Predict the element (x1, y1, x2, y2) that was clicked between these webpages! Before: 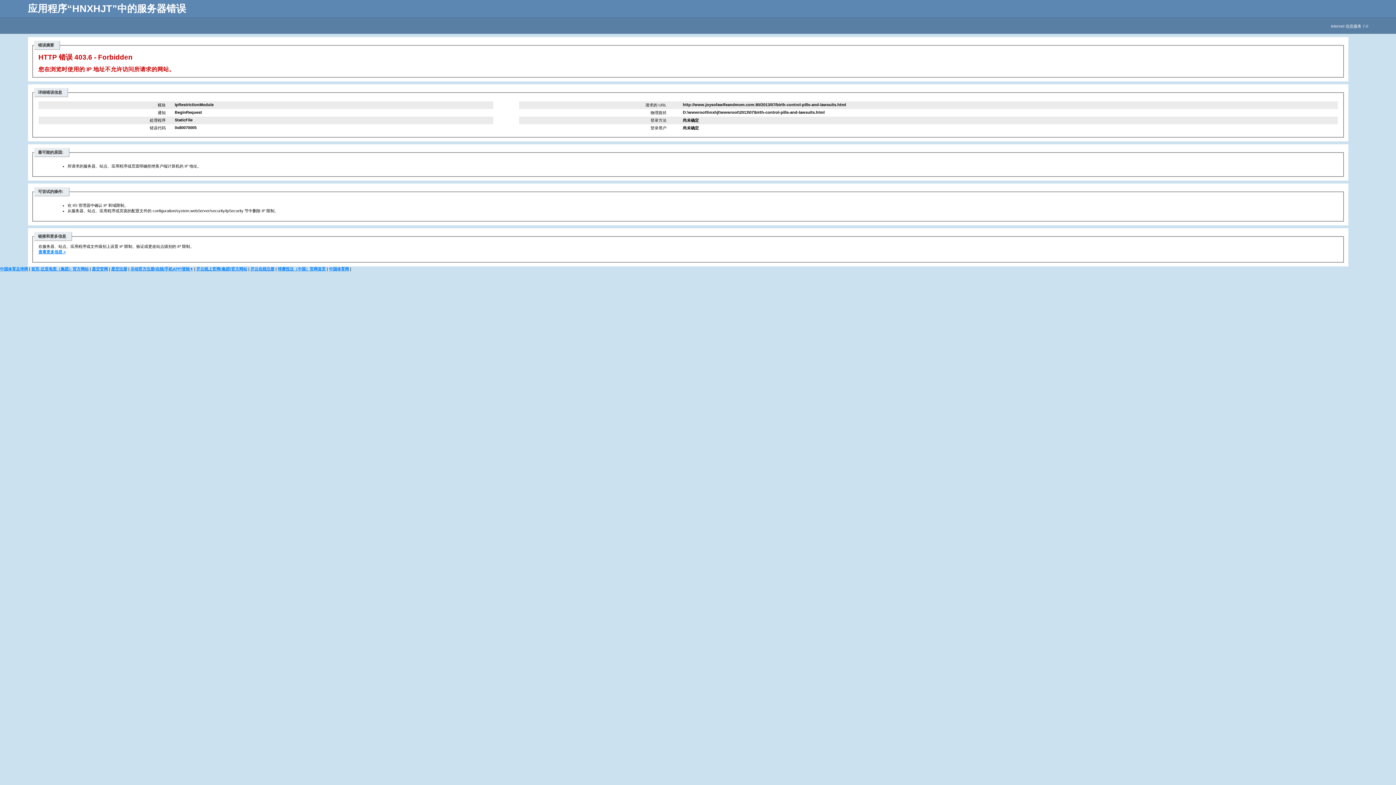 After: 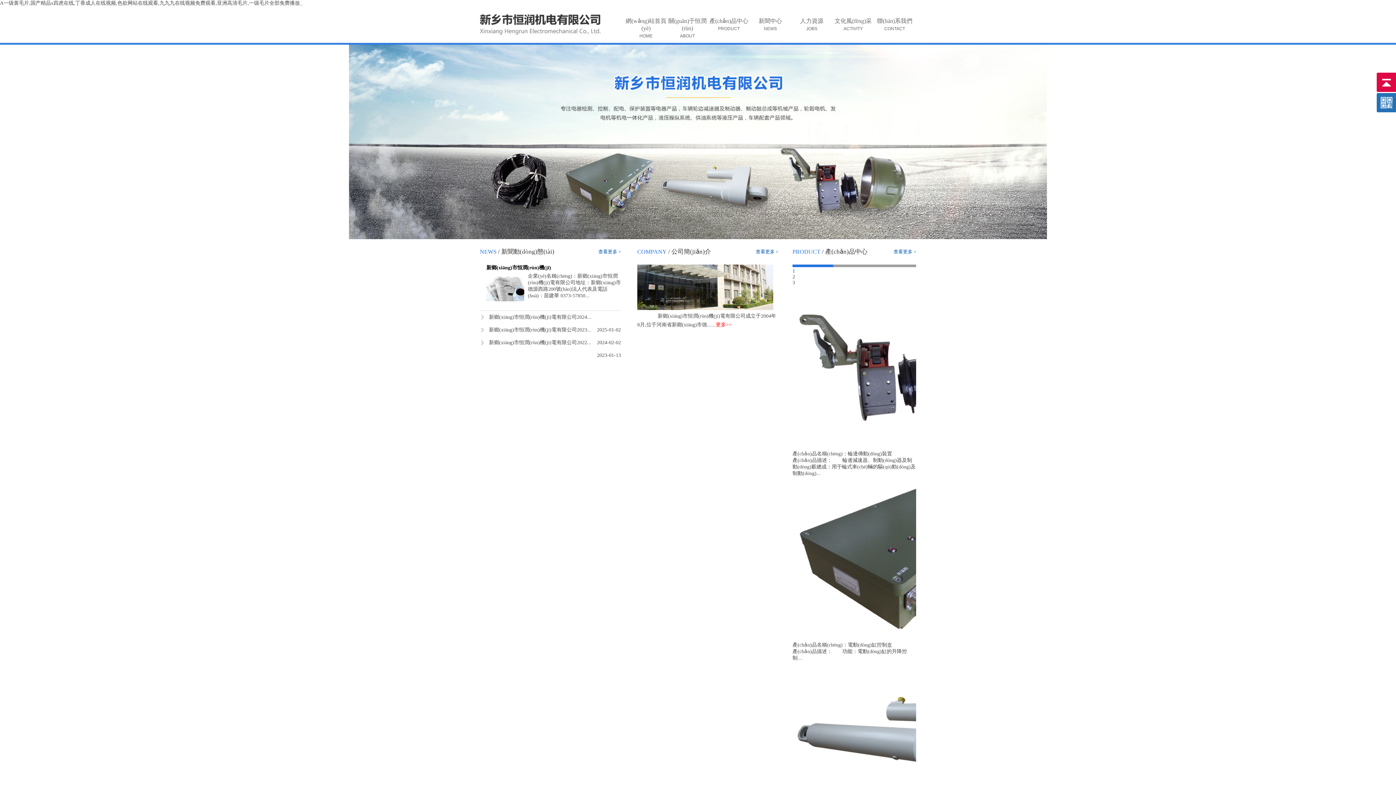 Action: label: 星空注册 bbox: (111, 266, 127, 271)